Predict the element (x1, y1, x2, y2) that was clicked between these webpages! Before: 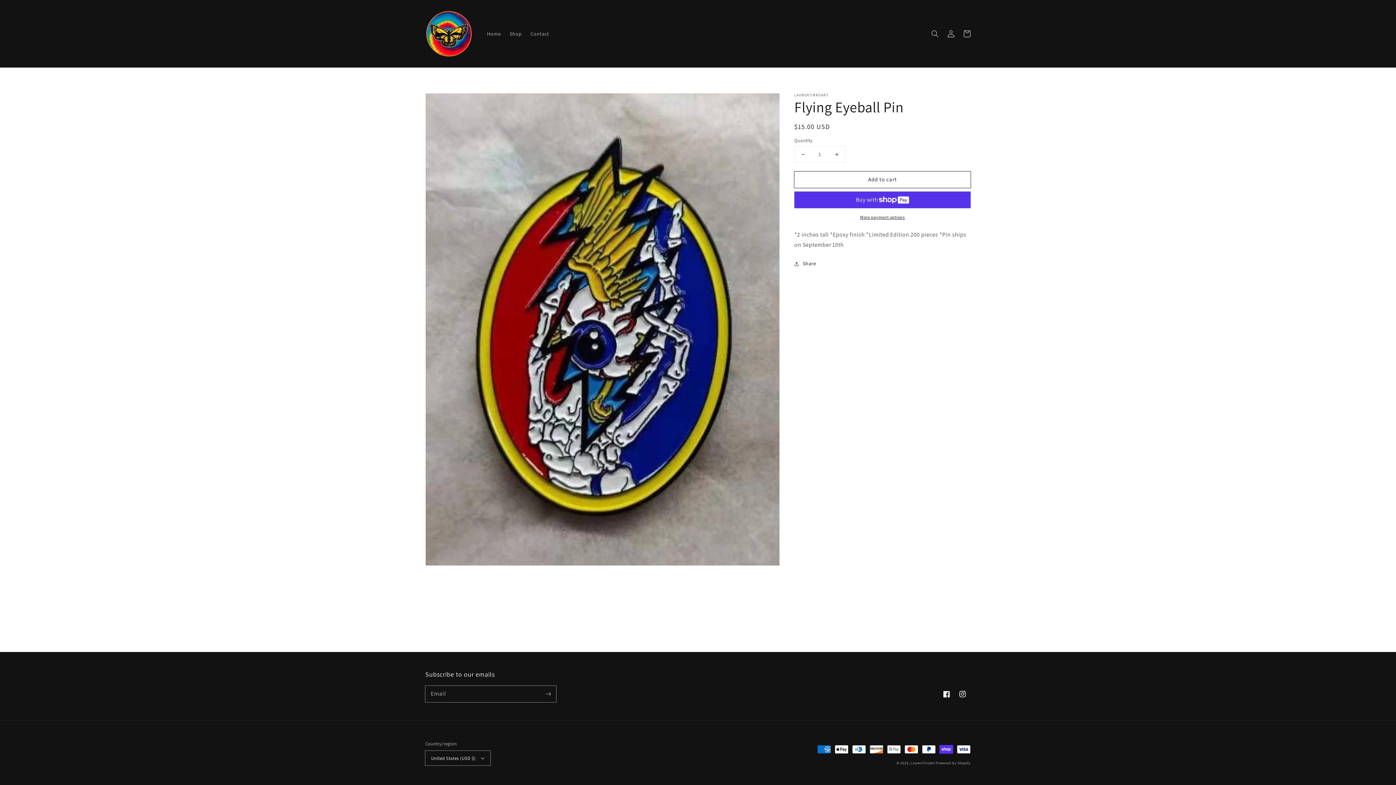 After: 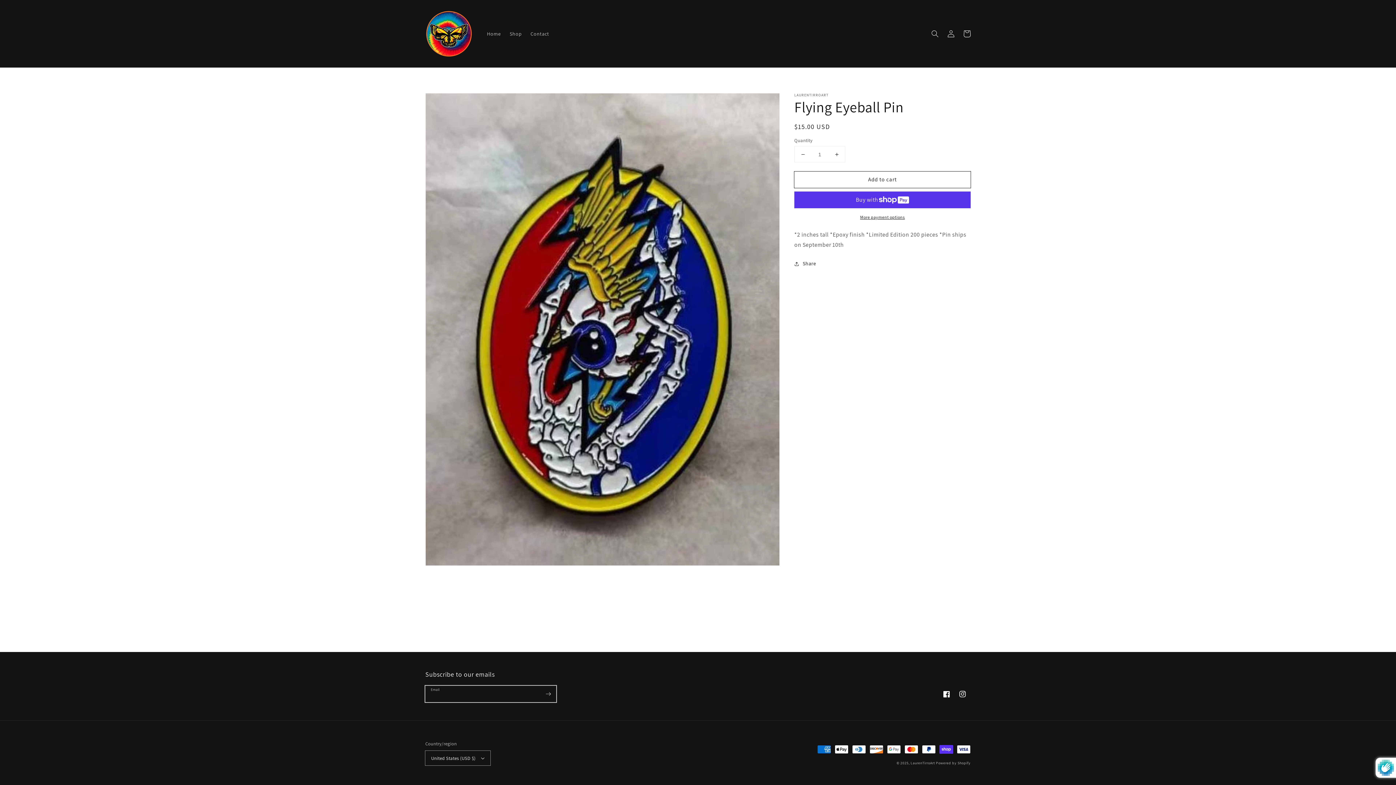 Action: bbox: (540, 686, 556, 702) label: Subscribe